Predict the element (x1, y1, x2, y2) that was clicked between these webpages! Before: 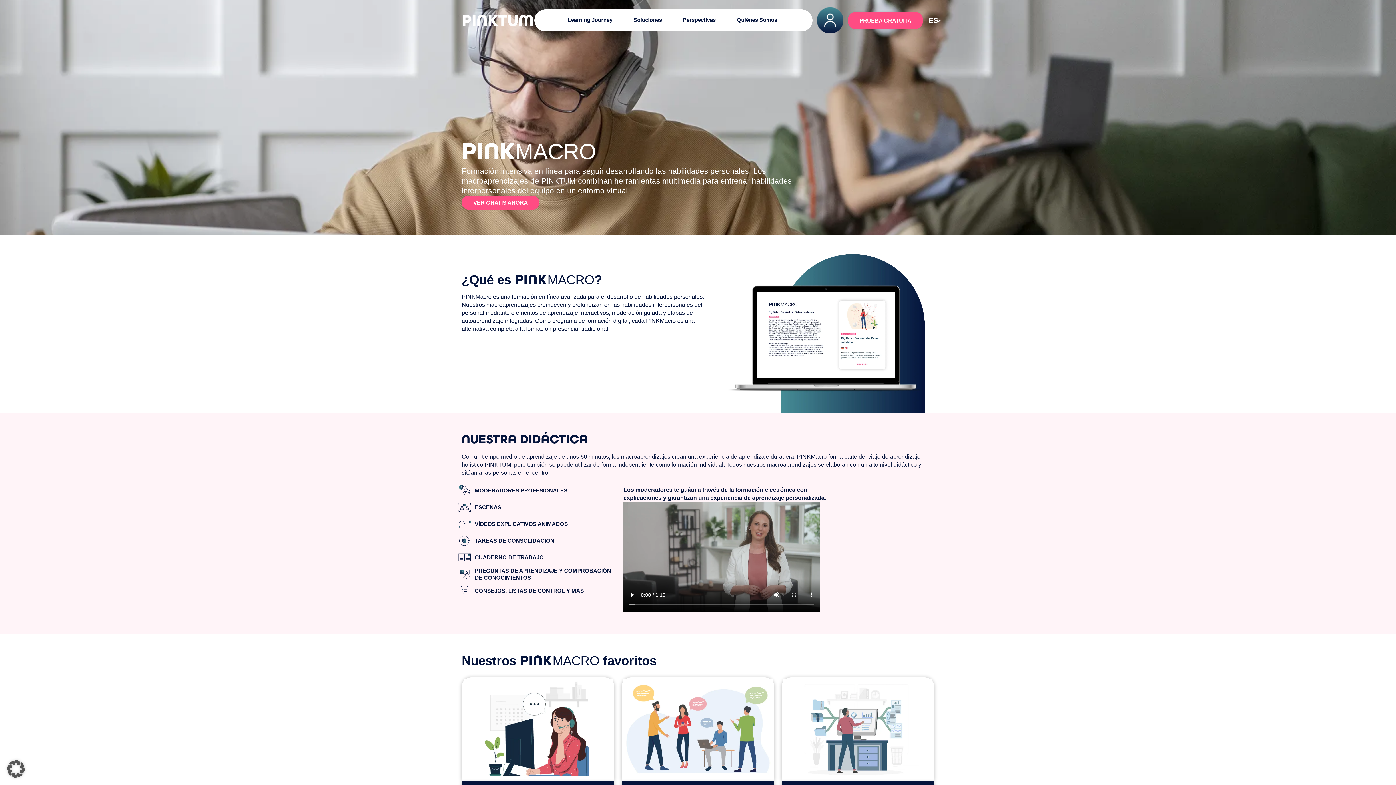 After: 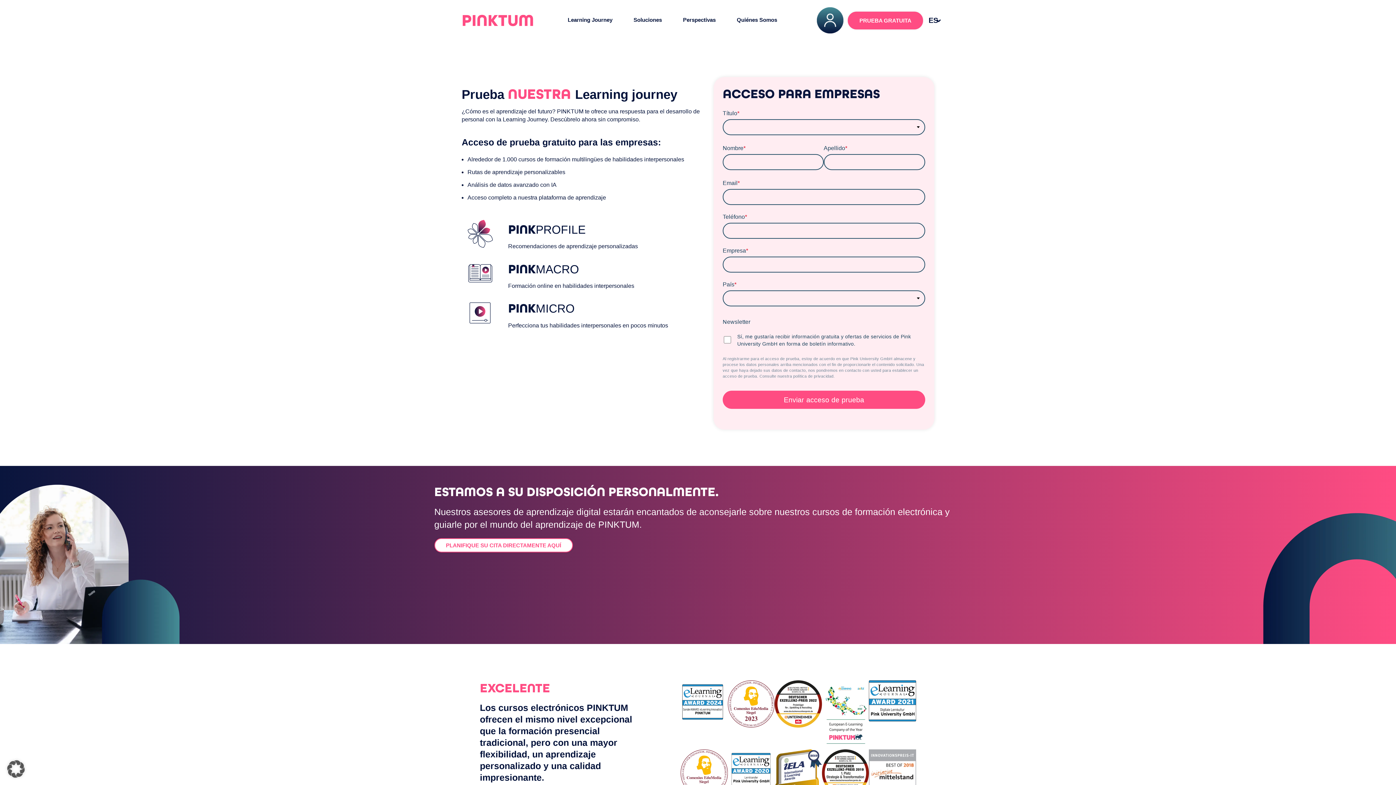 Action: bbox: (461, 195, 539, 209) label: VER GRATIS AHORA